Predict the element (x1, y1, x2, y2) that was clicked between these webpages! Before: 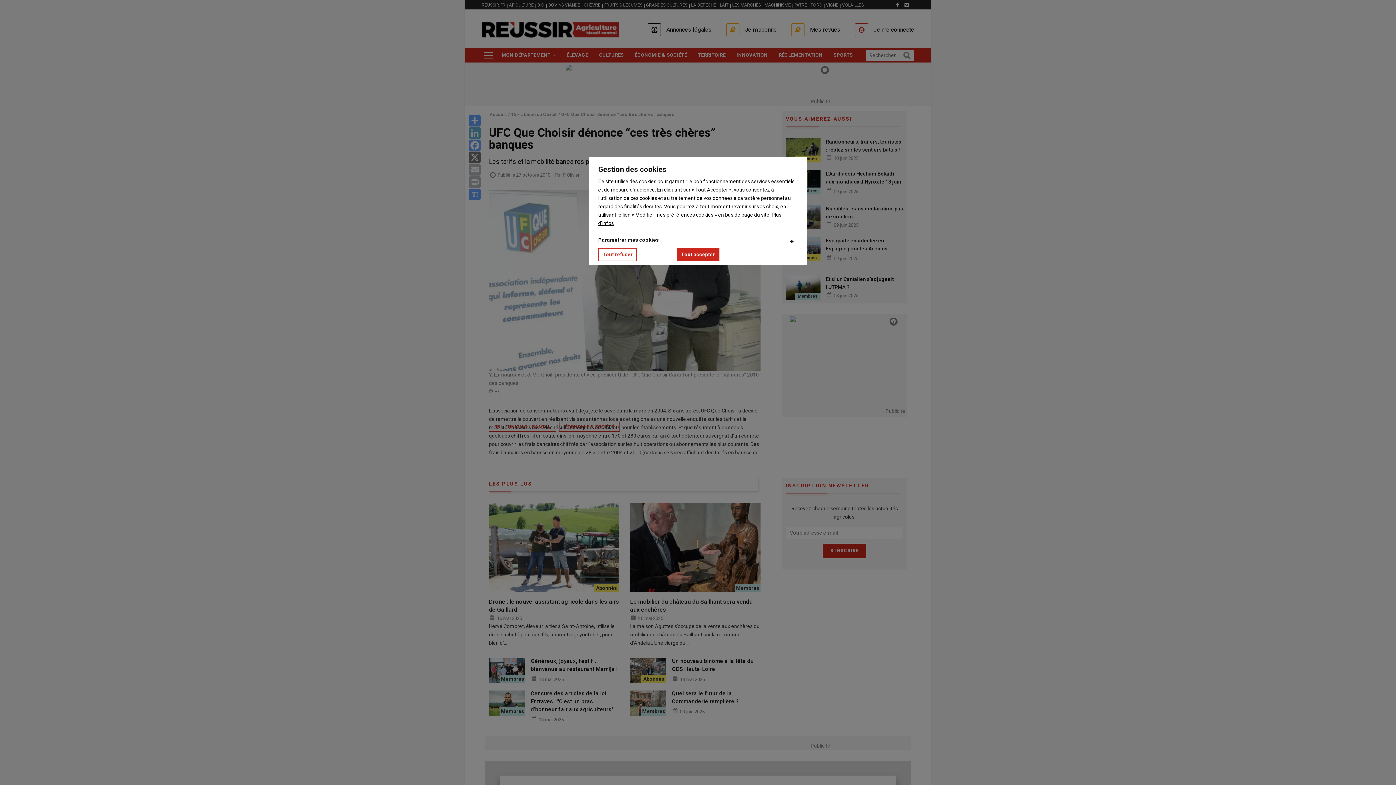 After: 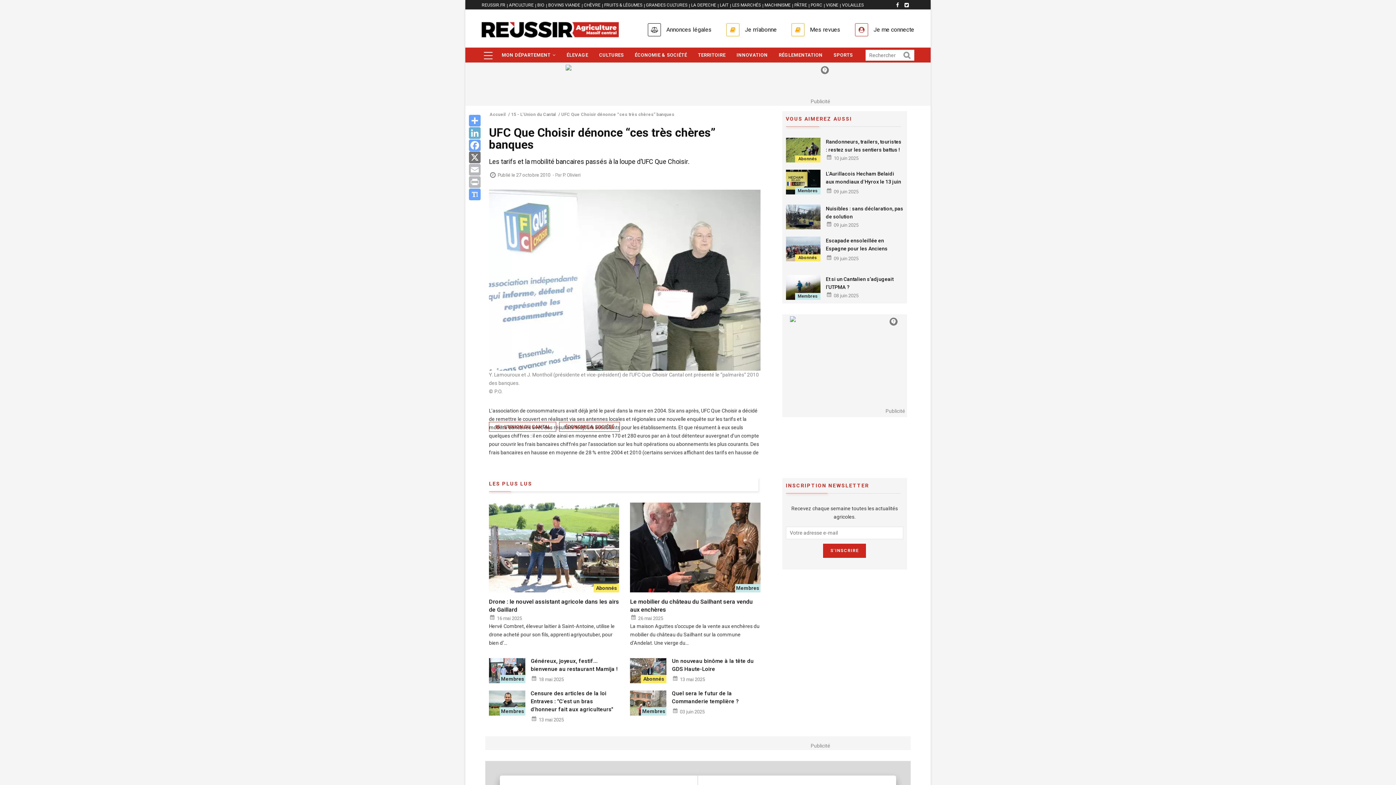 Action: bbox: (598, 248, 637, 261) label: Tout refuser